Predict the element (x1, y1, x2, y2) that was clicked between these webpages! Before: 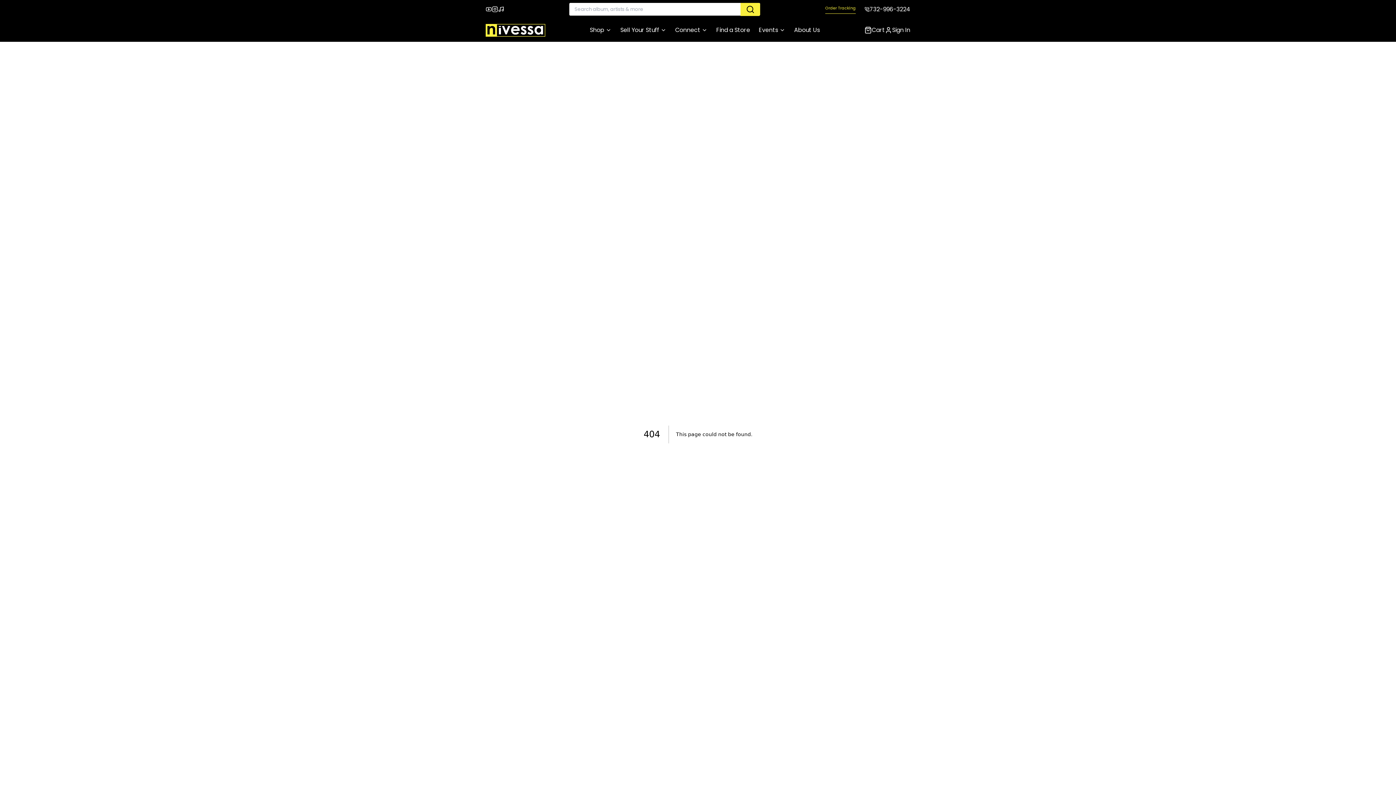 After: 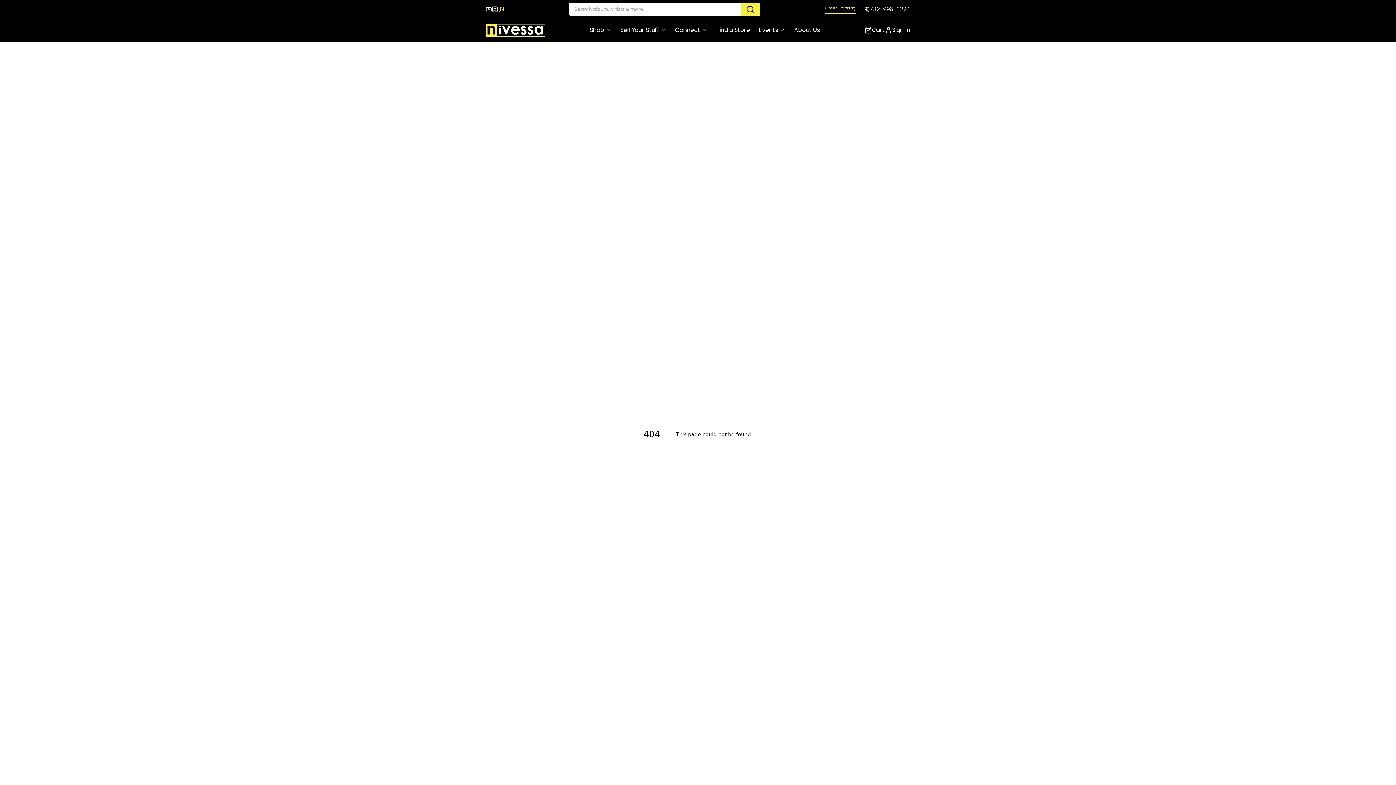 Action: bbox: (498, 6, 504, 12)